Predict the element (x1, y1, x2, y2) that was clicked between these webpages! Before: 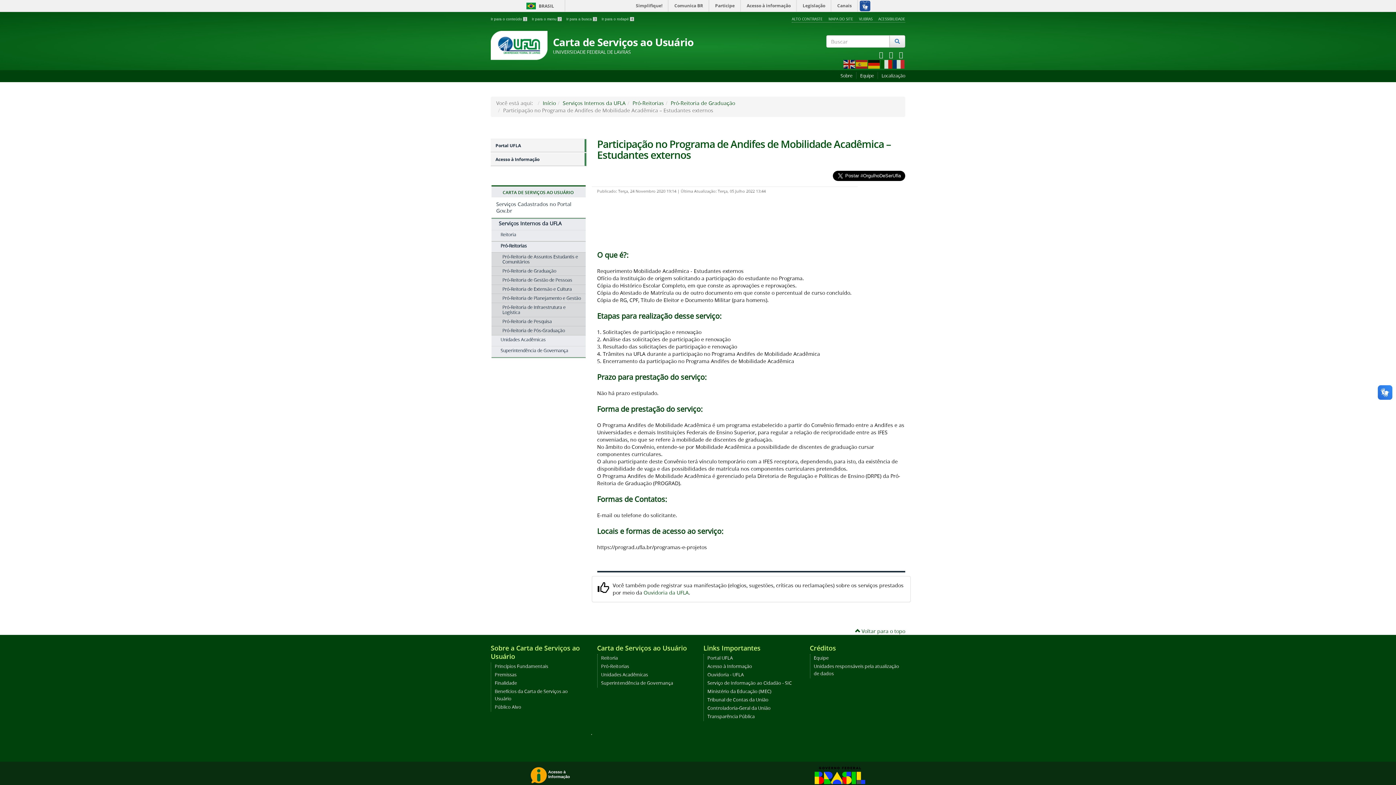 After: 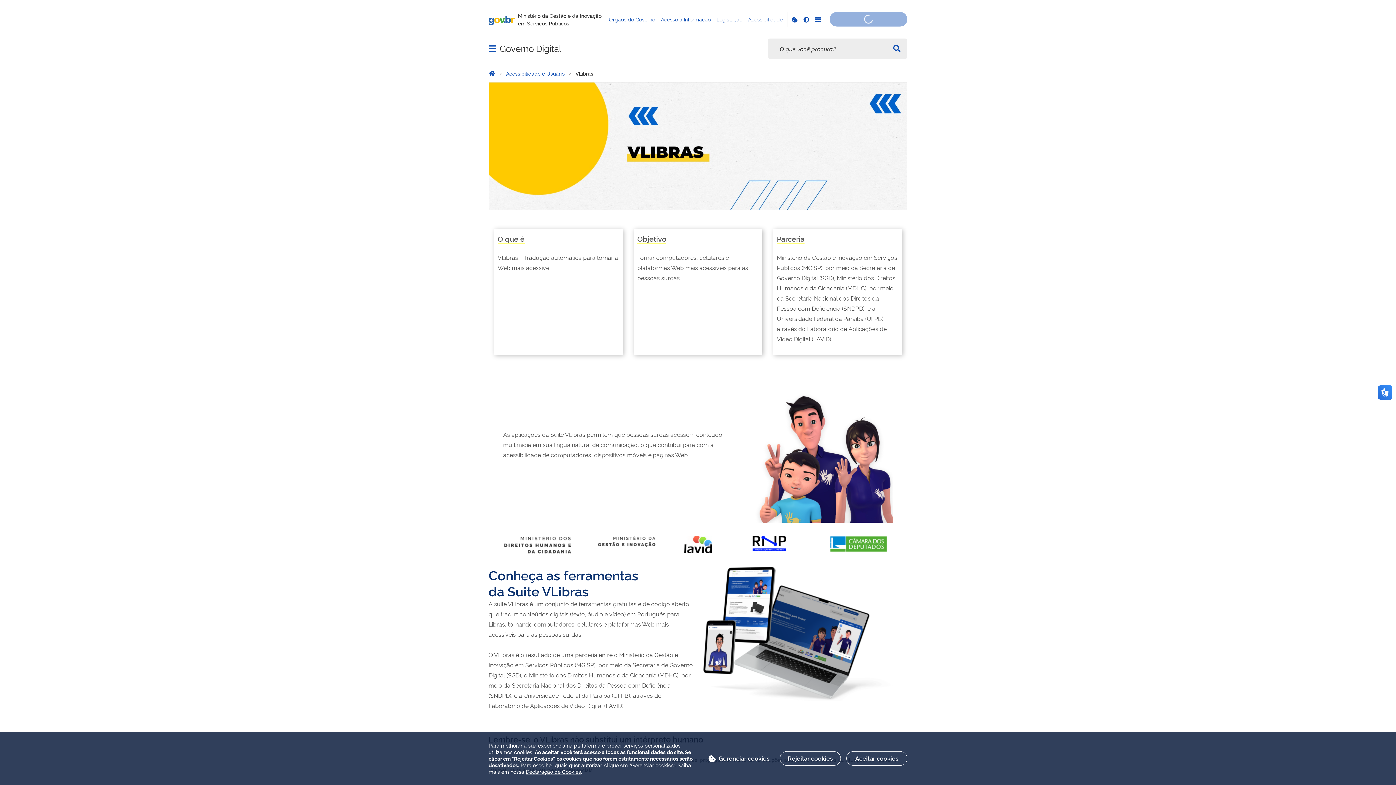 Action: bbox: (859, 16, 872, 21) label: VLIBRAS